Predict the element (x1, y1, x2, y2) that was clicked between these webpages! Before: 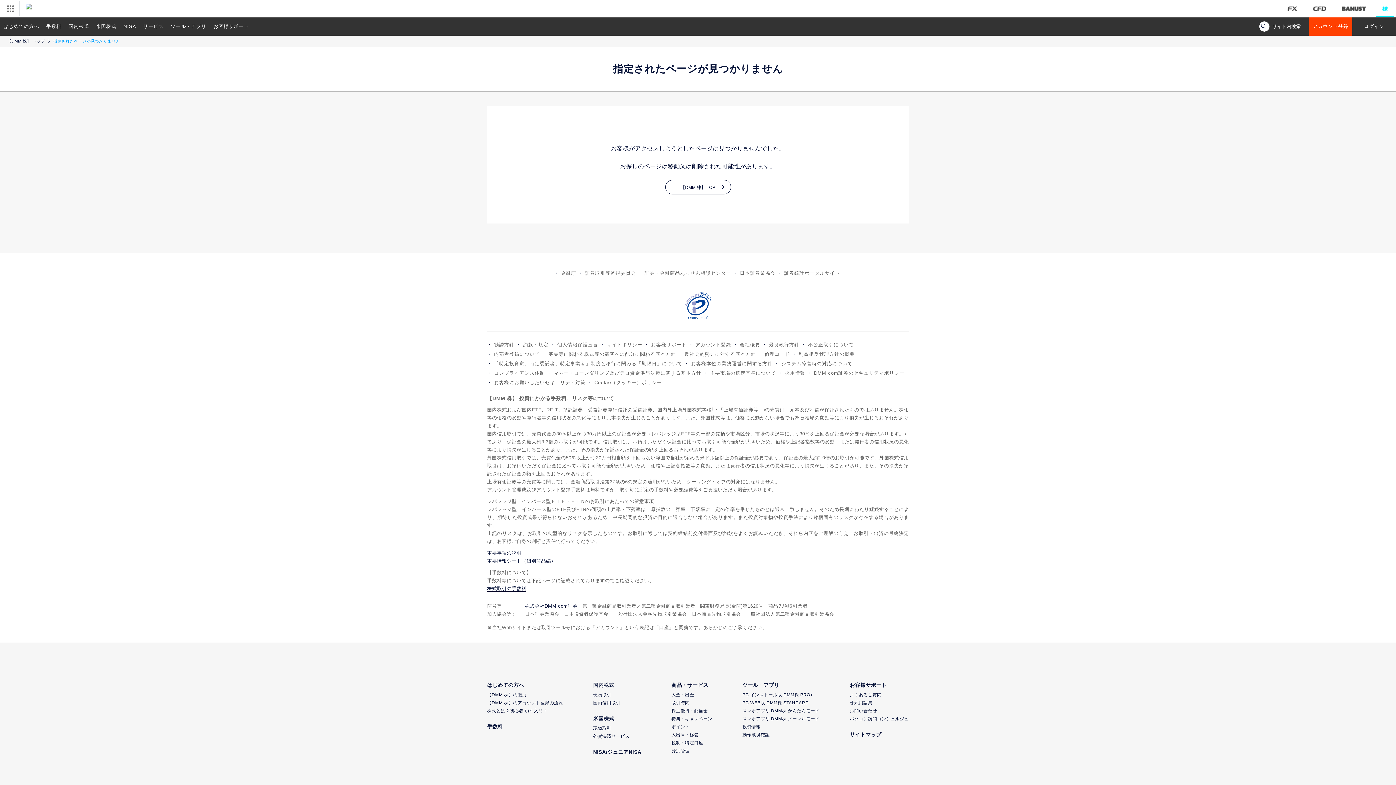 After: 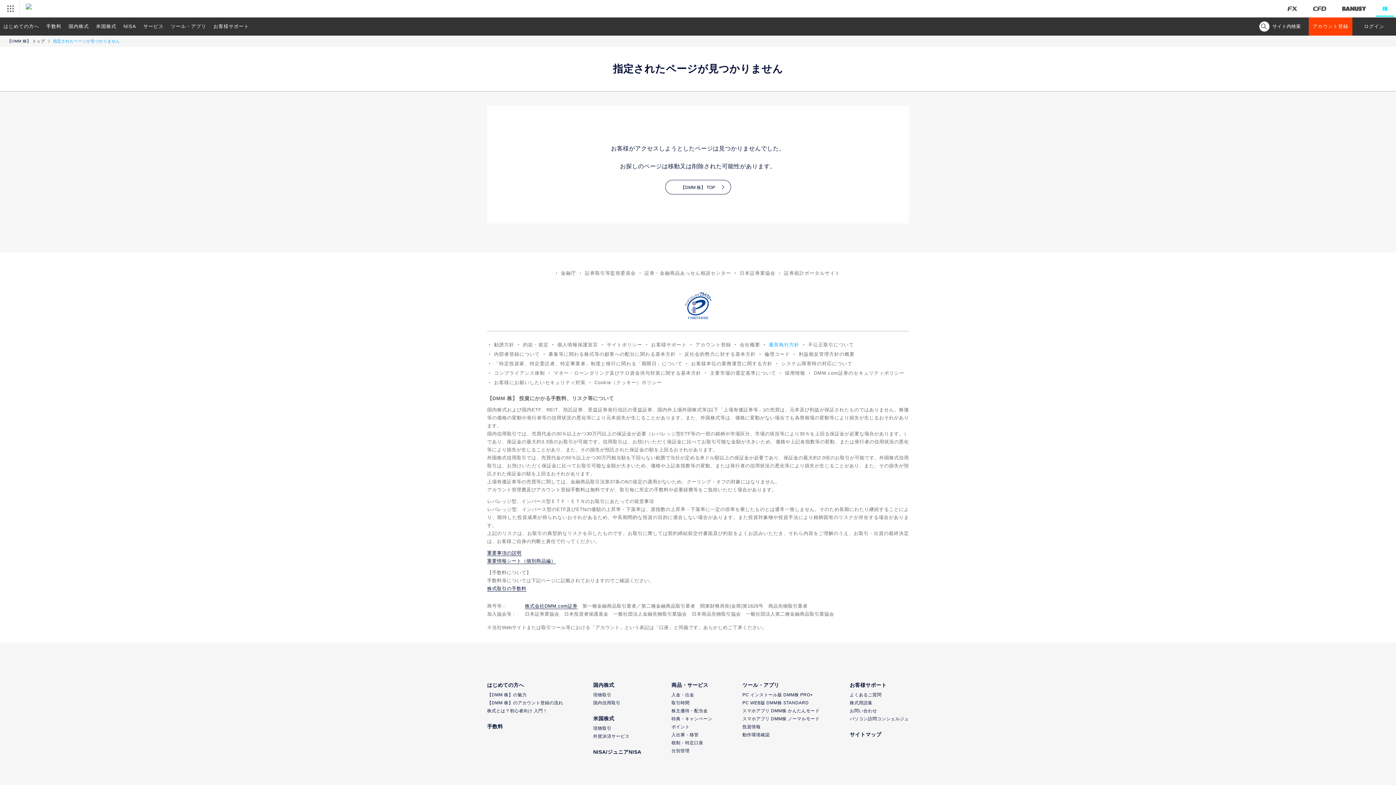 Action: bbox: (767, 342, 801, 347) label: 最良執行方針